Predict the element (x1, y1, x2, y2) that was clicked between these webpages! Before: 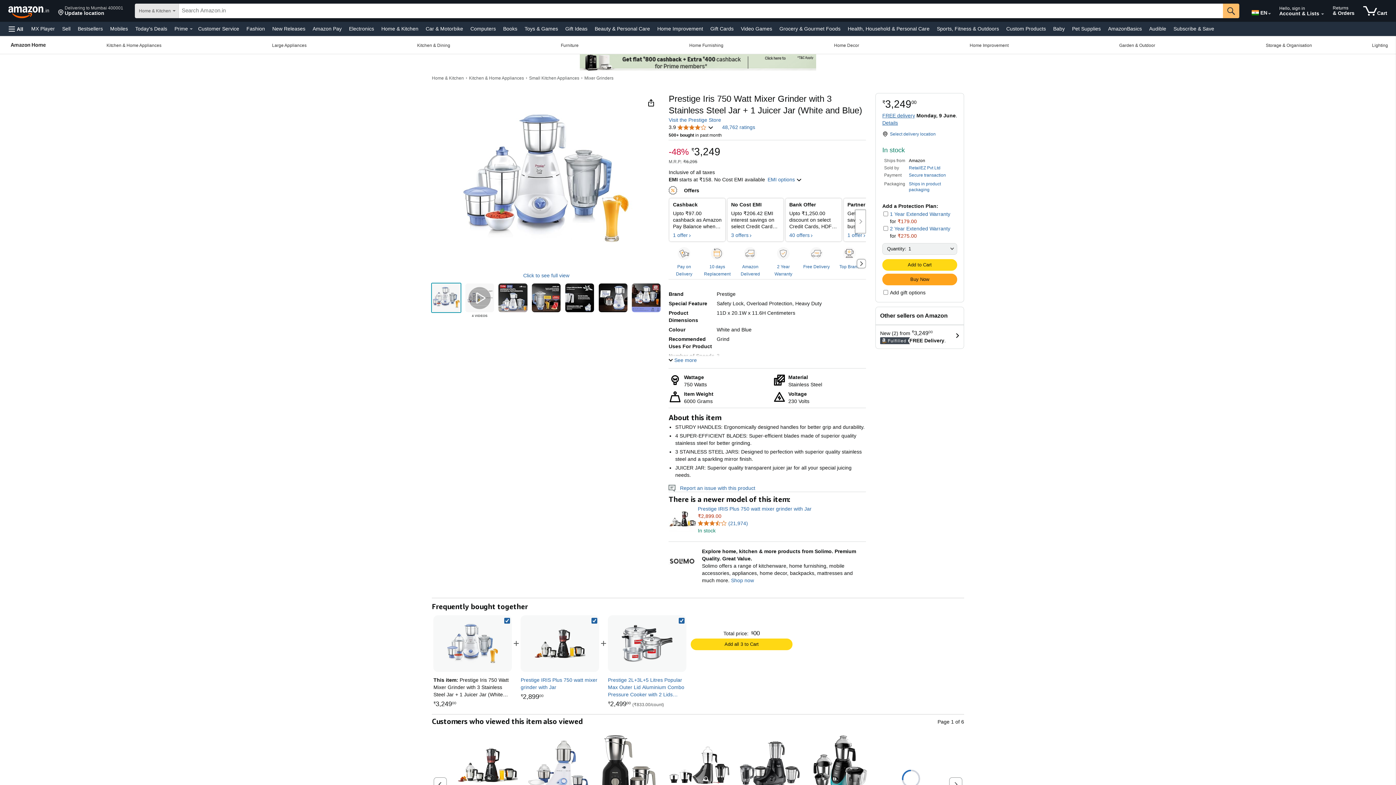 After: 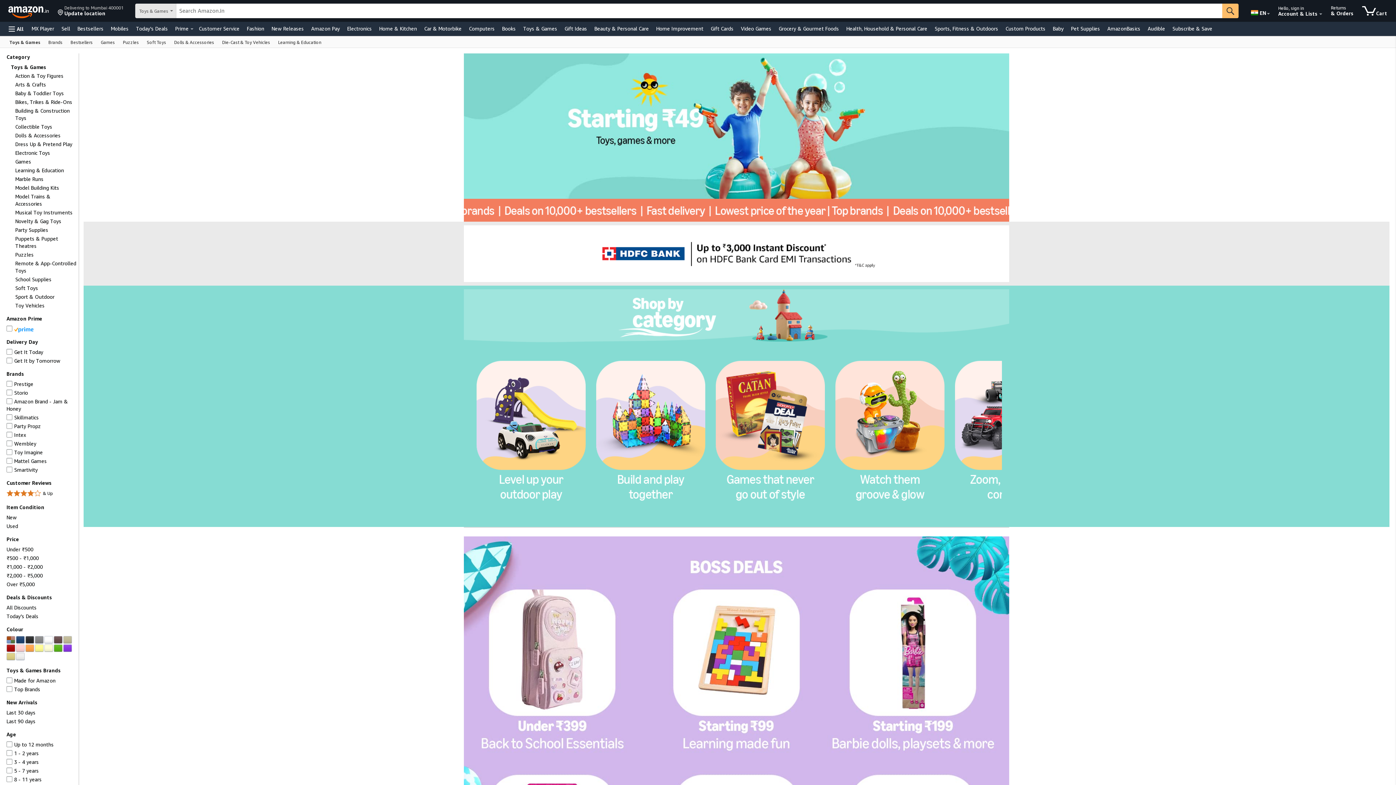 Action: bbox: (522, 23, 560, 33) label: Toys & Games